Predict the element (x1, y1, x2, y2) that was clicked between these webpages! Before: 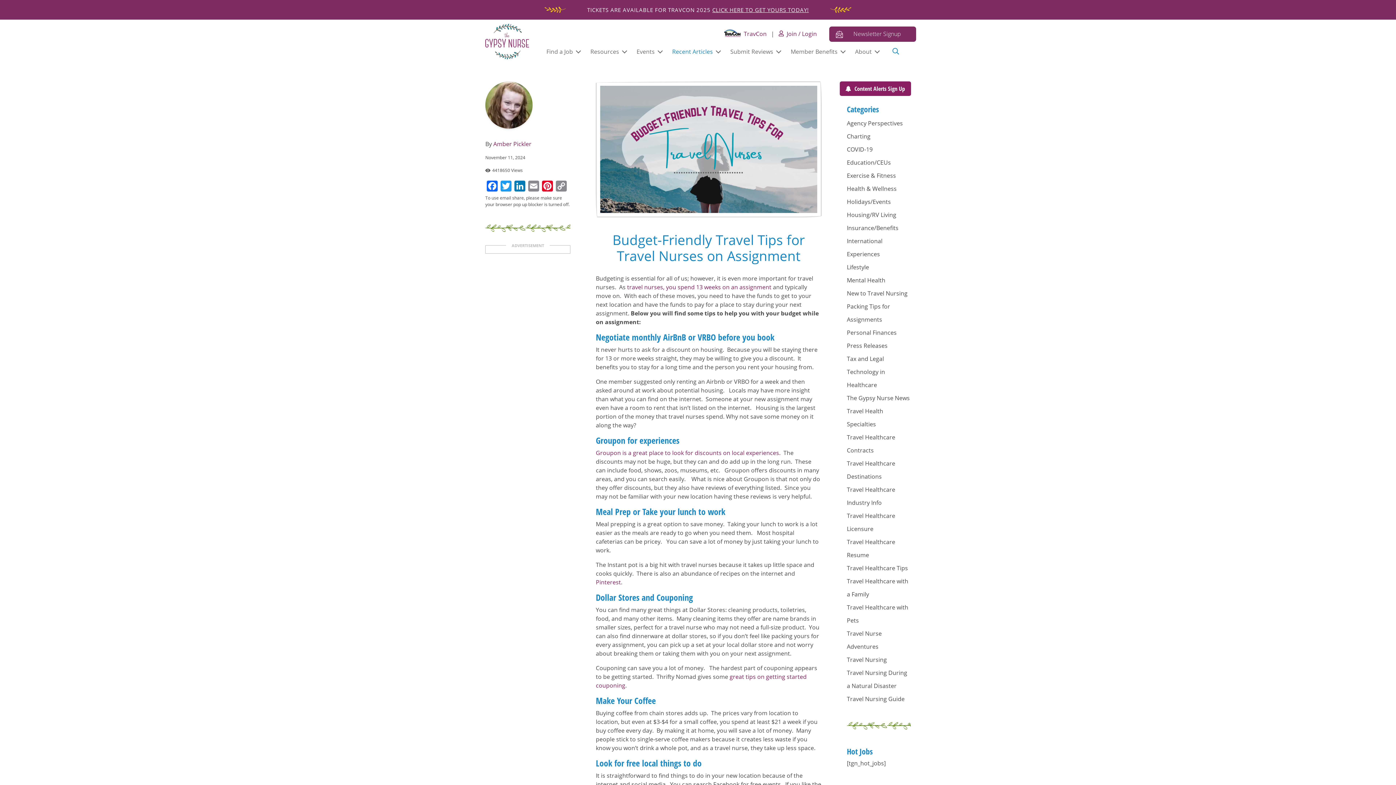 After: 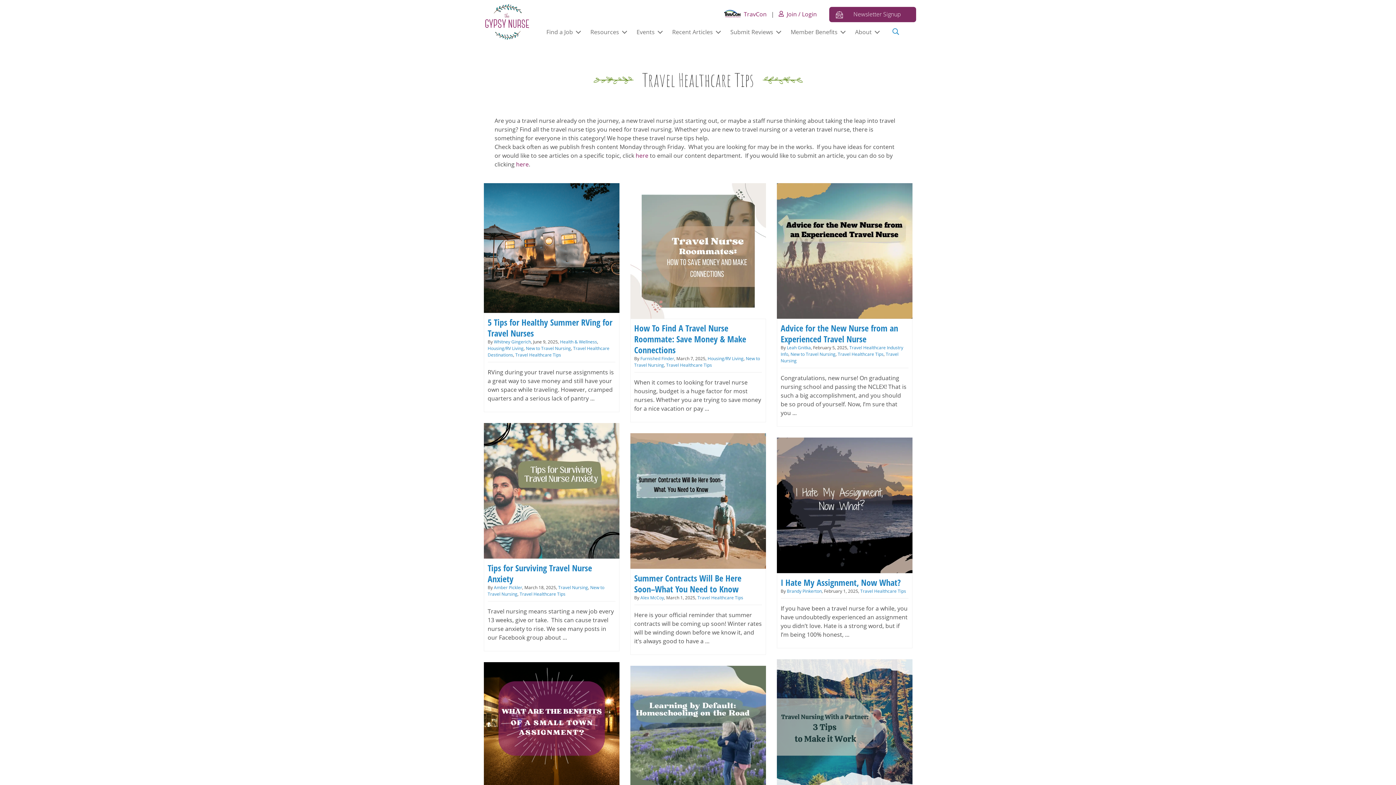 Action: label: Travel Healthcare Tips bbox: (847, 564, 908, 572)